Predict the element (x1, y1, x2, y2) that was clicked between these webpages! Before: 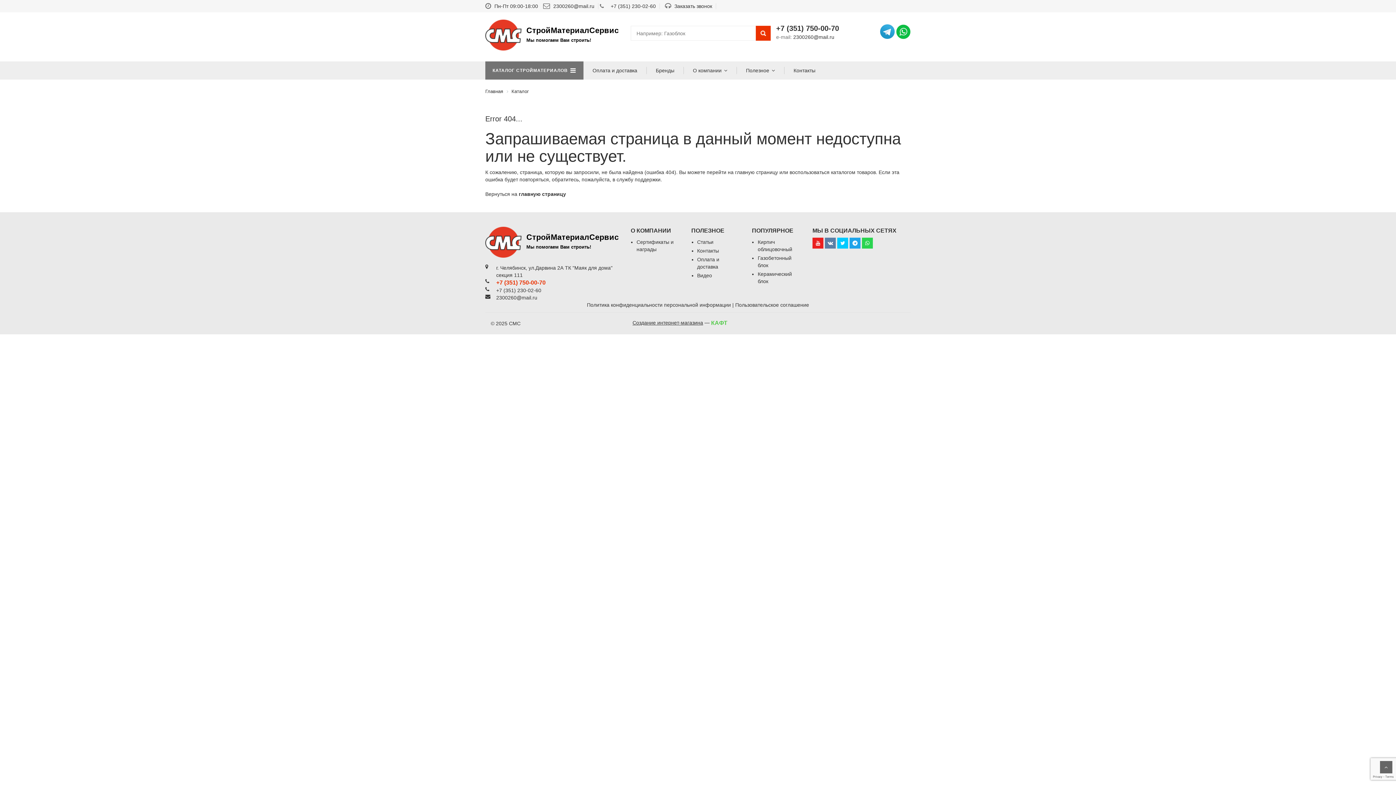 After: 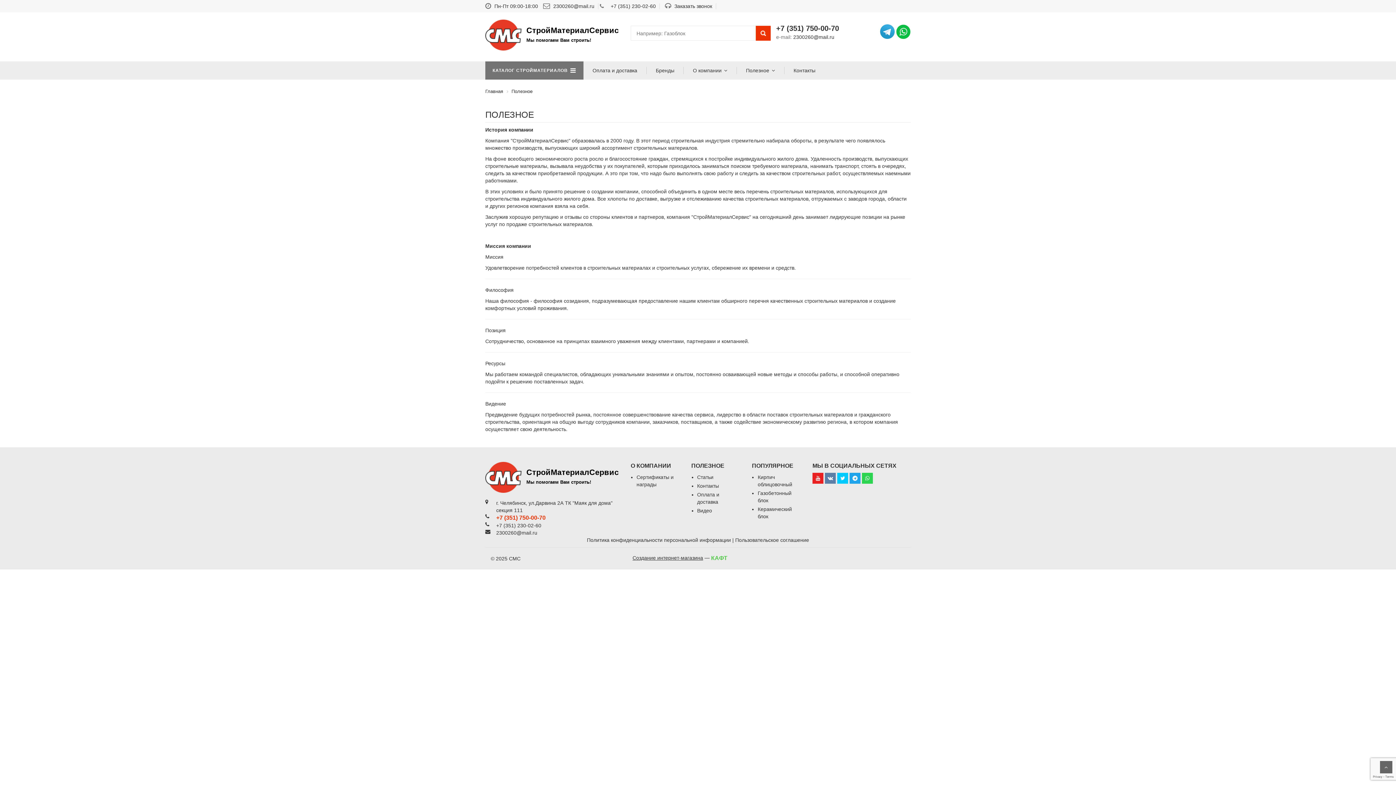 Action: bbox: (737, 66, 784, 74) label: Полезное